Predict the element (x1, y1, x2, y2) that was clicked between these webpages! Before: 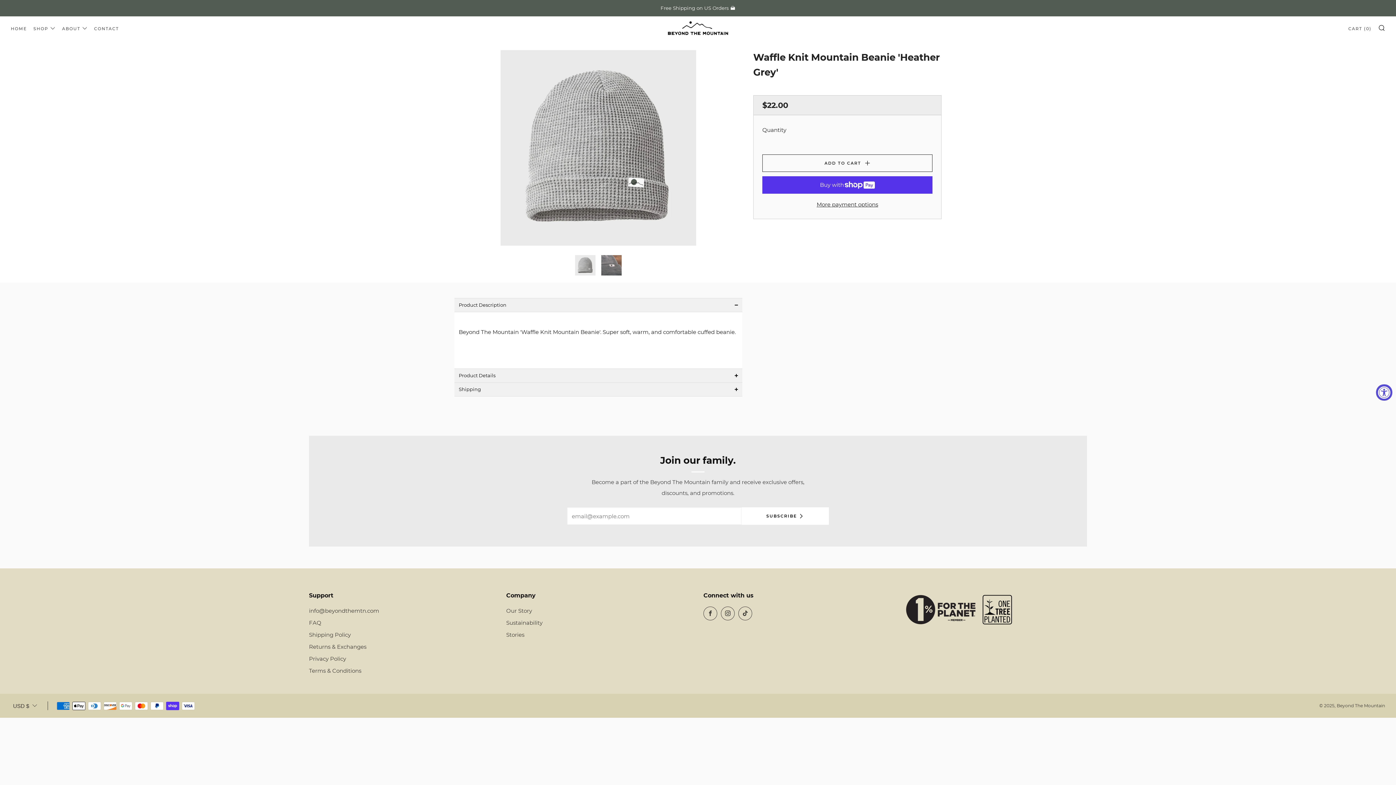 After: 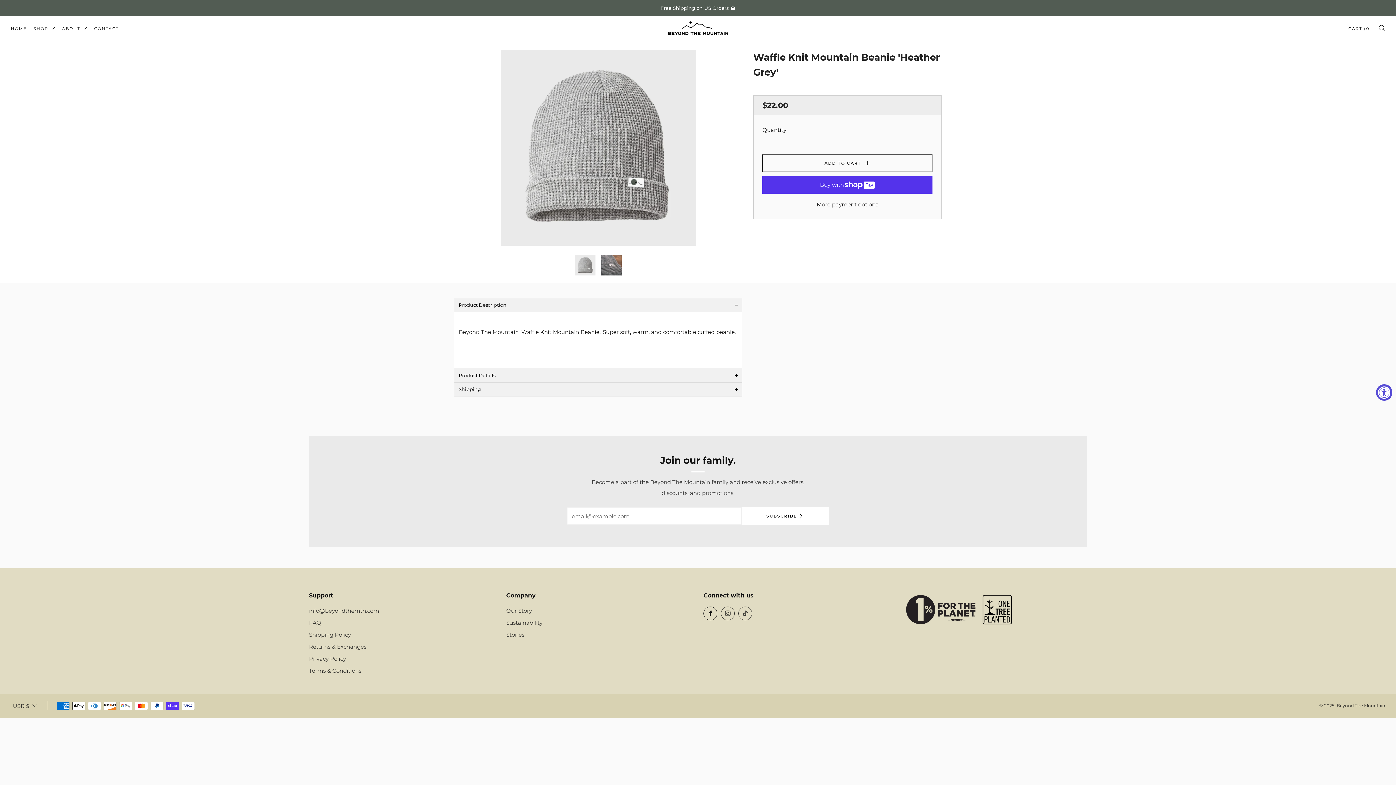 Action: label: 	
Facebook bbox: (703, 606, 717, 620)